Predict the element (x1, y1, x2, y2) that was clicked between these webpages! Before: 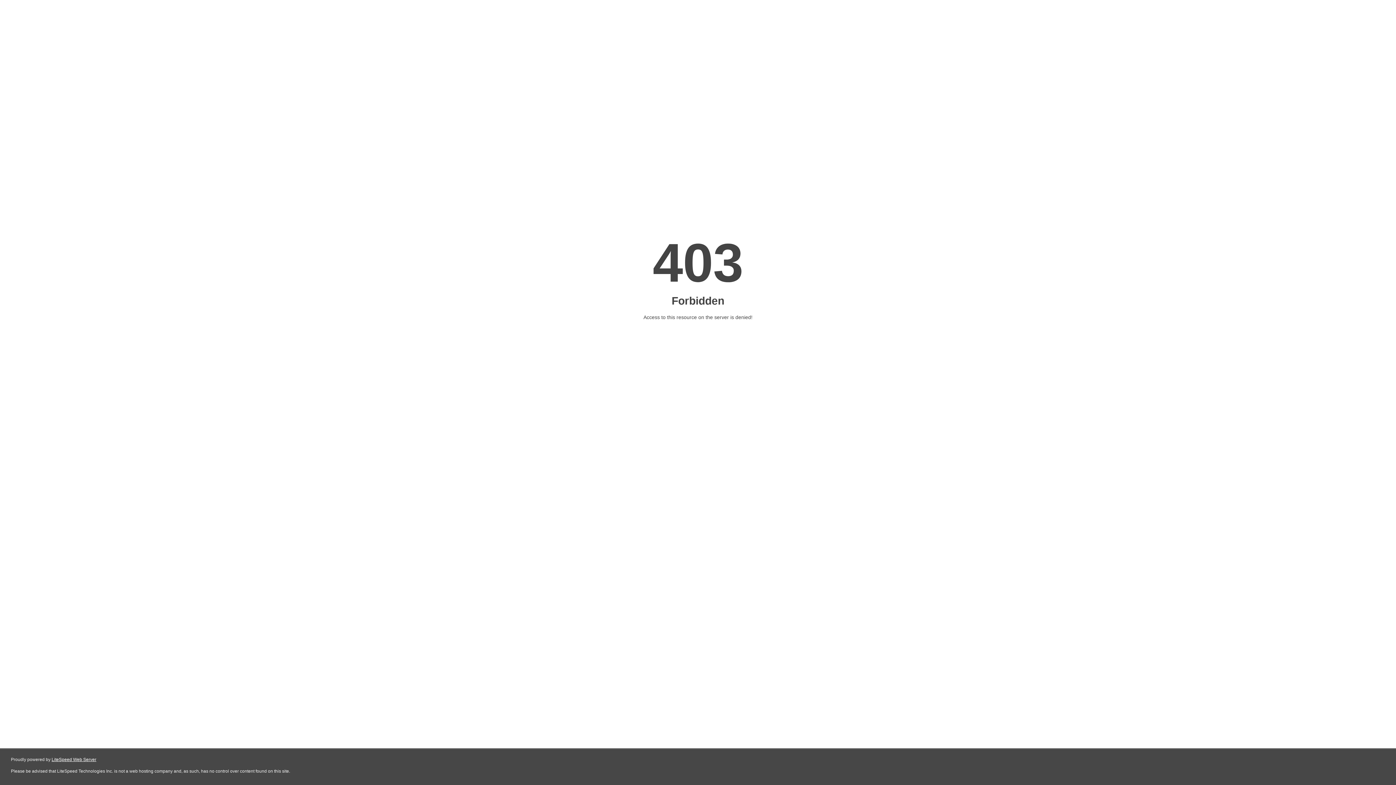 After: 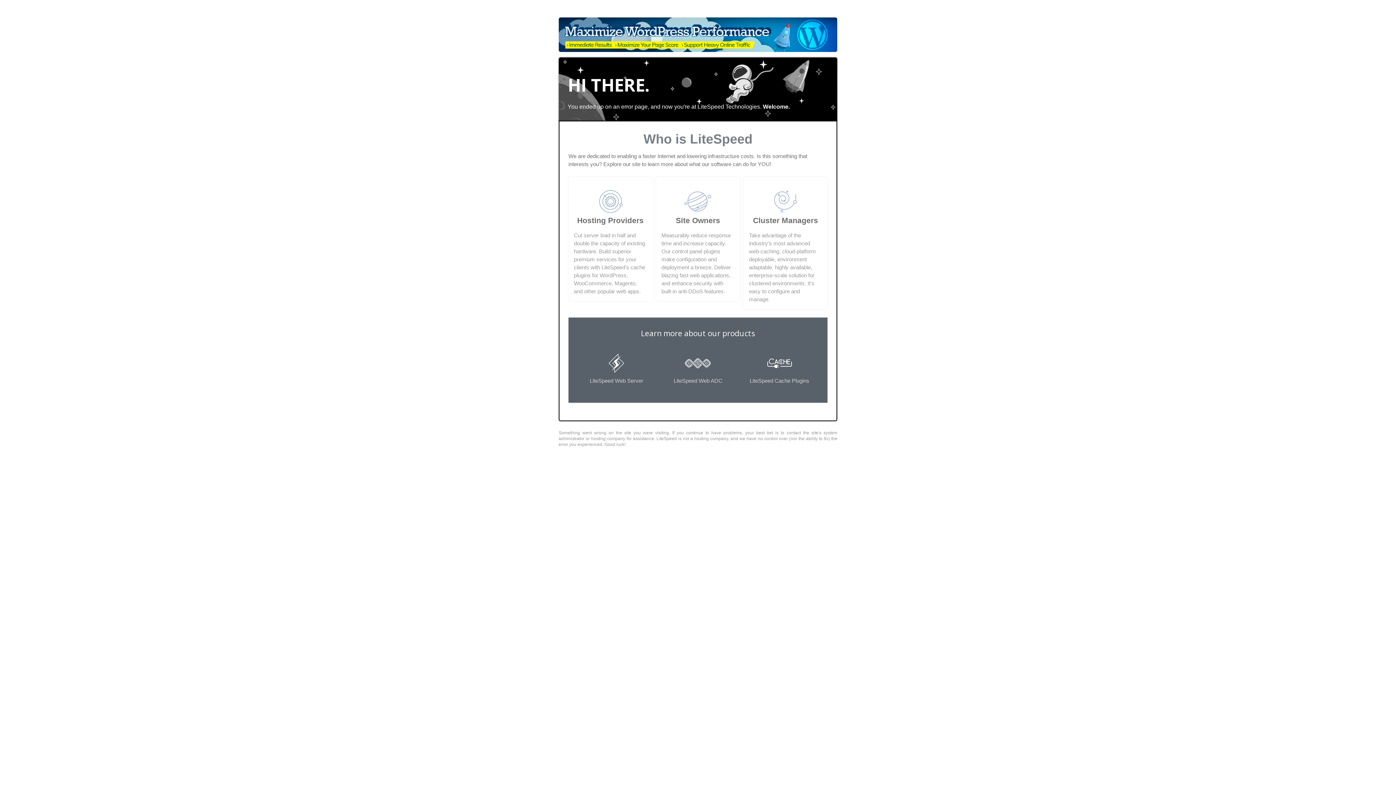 Action: bbox: (51, 757, 96, 762) label: LiteSpeed Web Server